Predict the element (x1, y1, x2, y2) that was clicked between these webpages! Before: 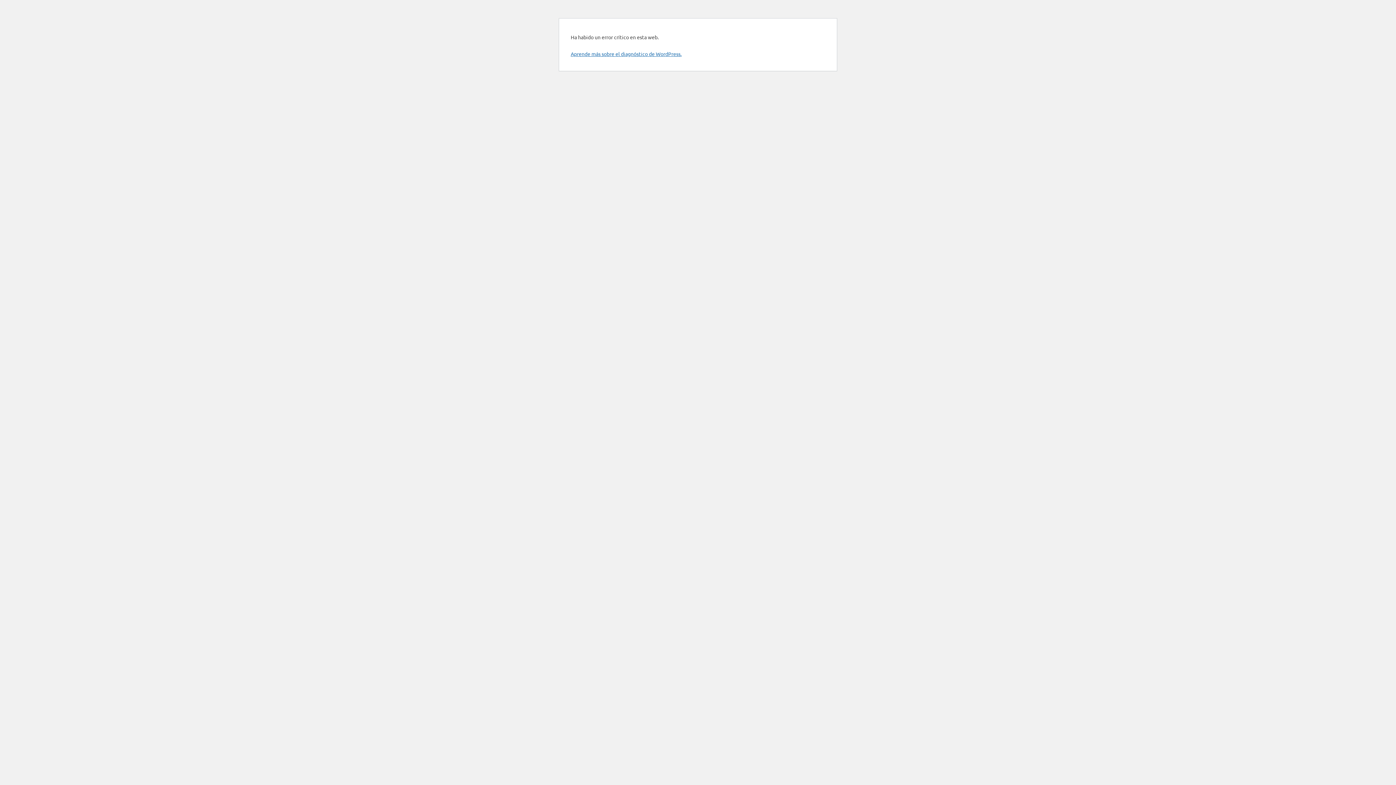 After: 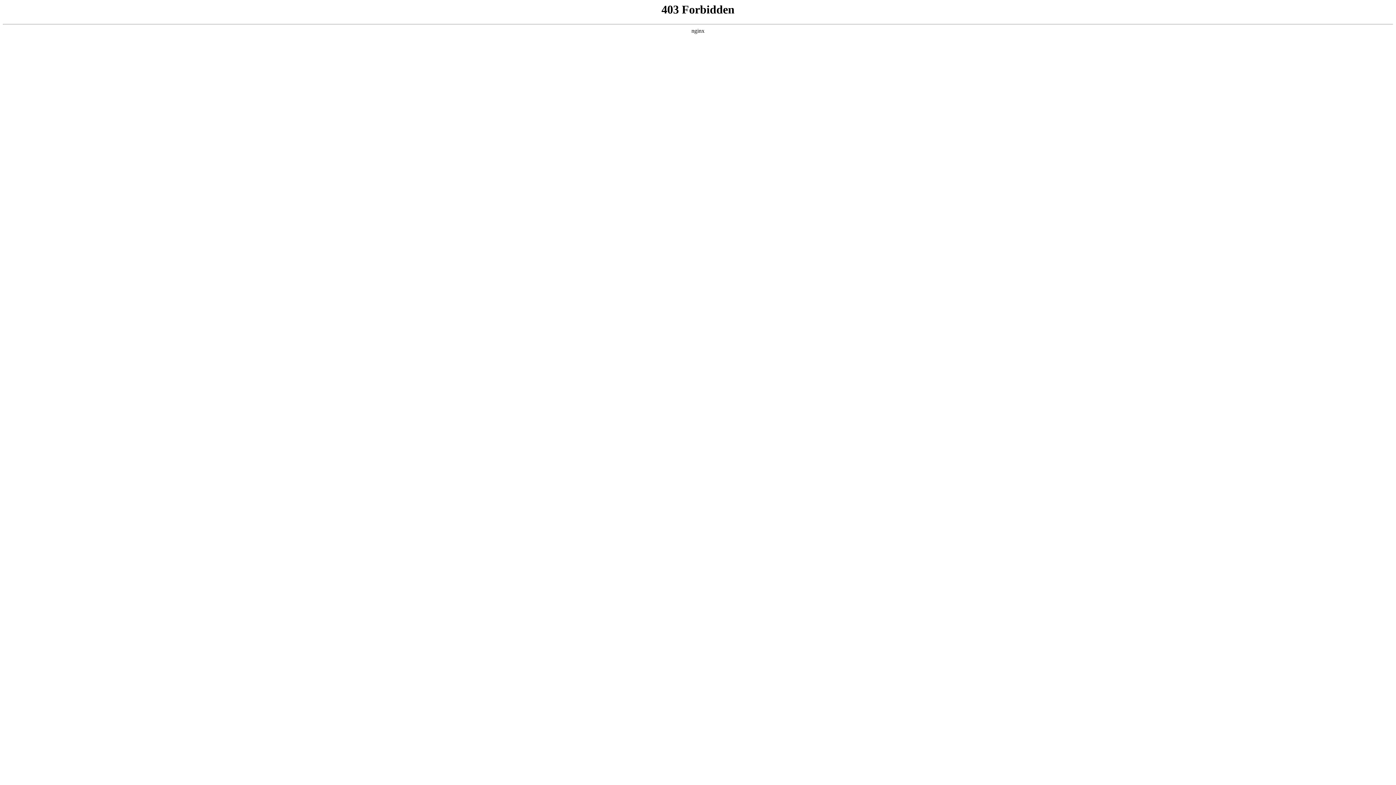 Action: label: Aprende más sobre el diagnóstico de WordPress. bbox: (570, 50, 681, 57)